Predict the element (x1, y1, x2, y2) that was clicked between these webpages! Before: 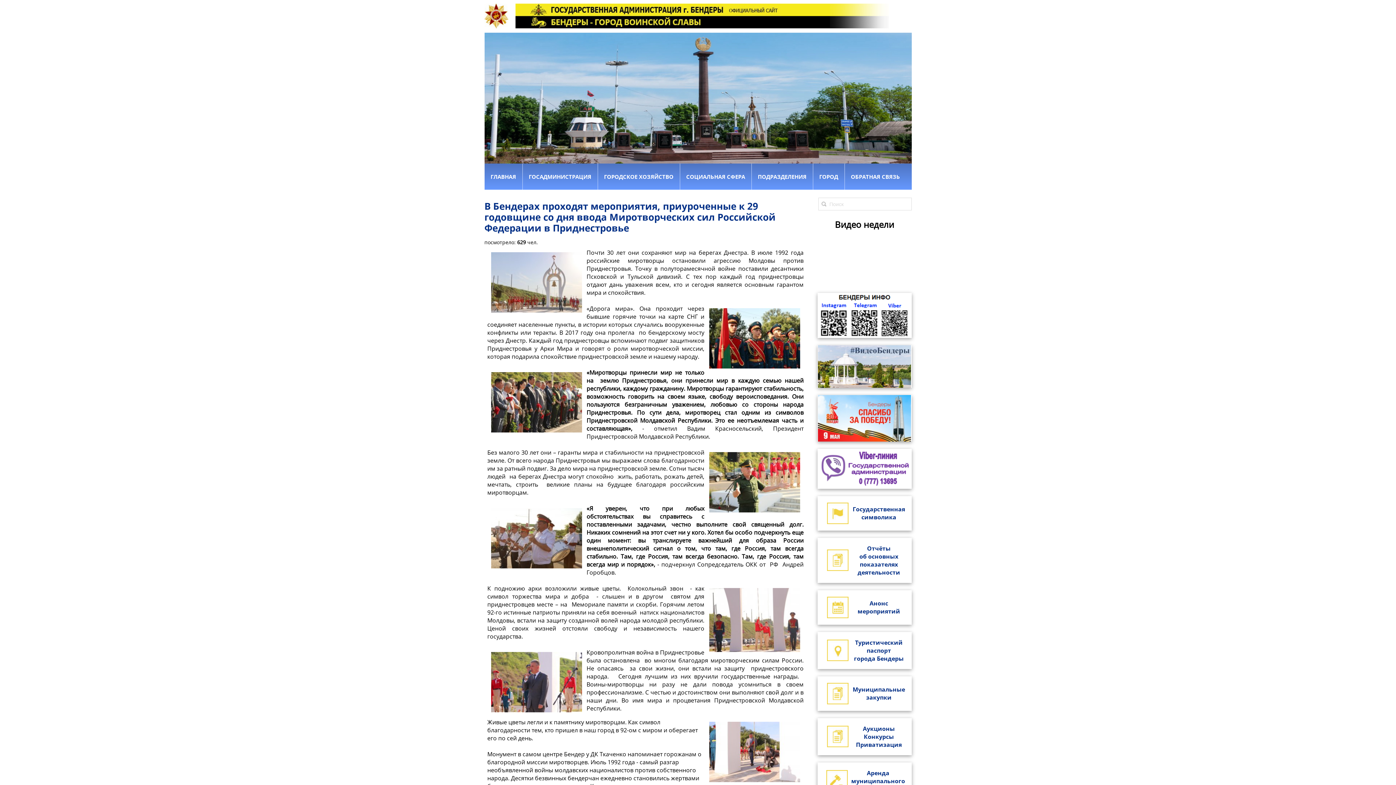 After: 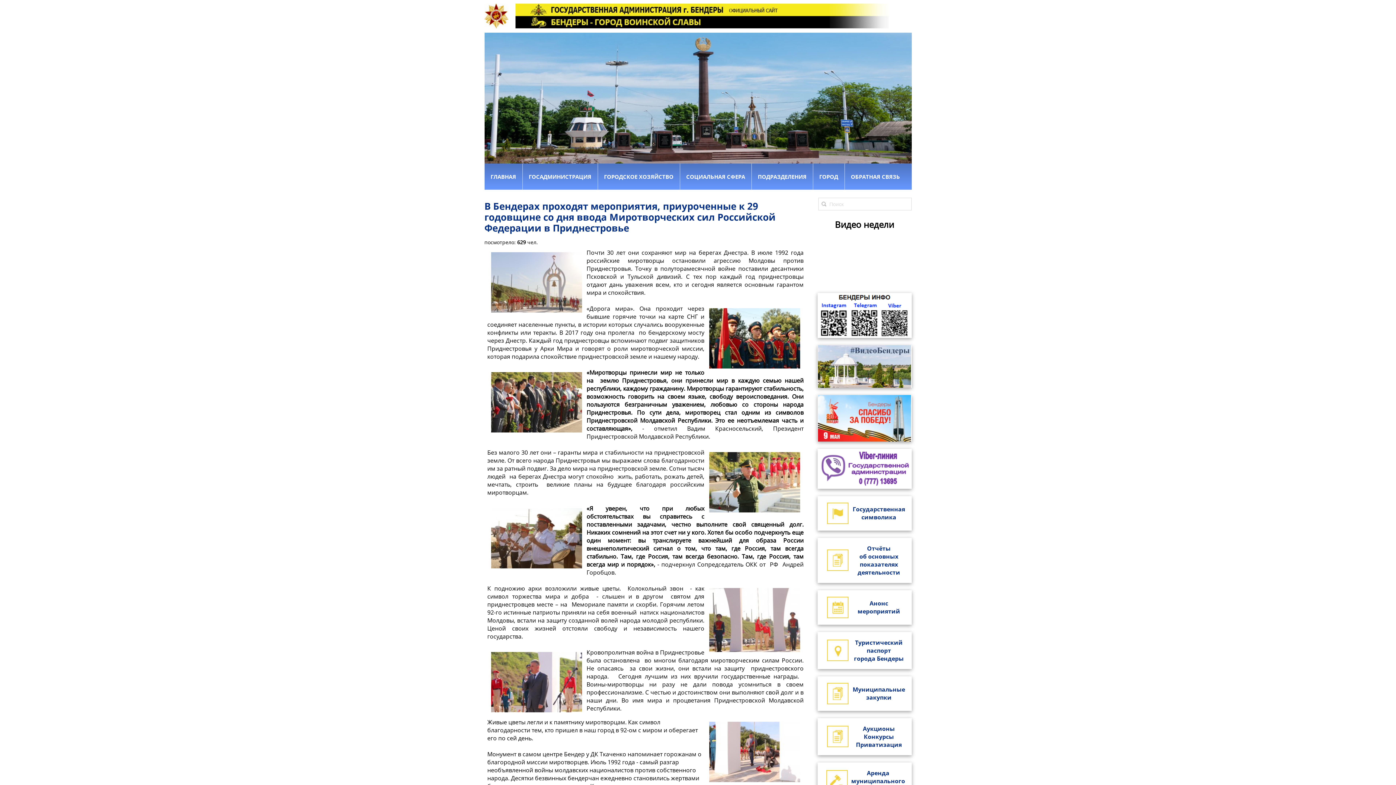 Action: bbox: (680, 163, 751, 189) label: СОЦИАЛЬНАЯ СФЕРА